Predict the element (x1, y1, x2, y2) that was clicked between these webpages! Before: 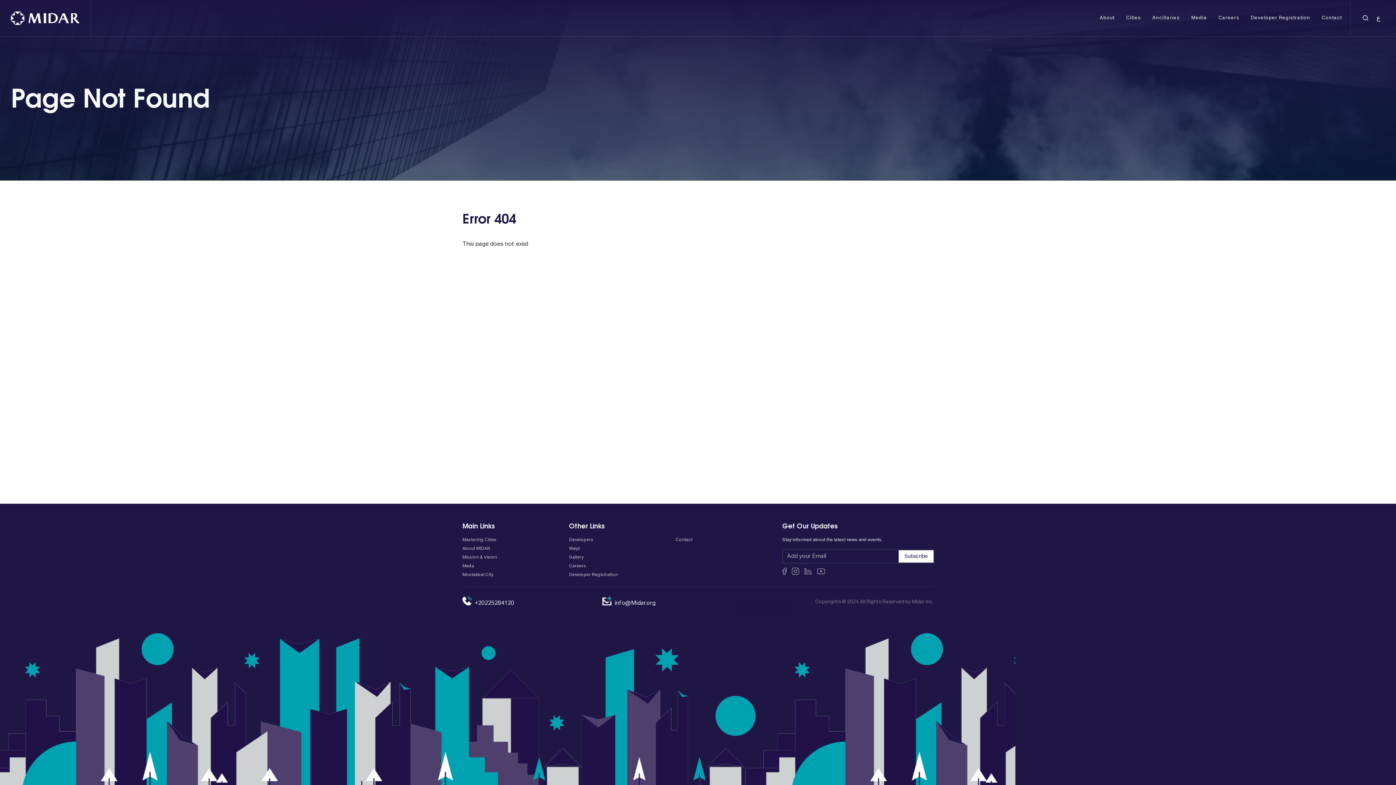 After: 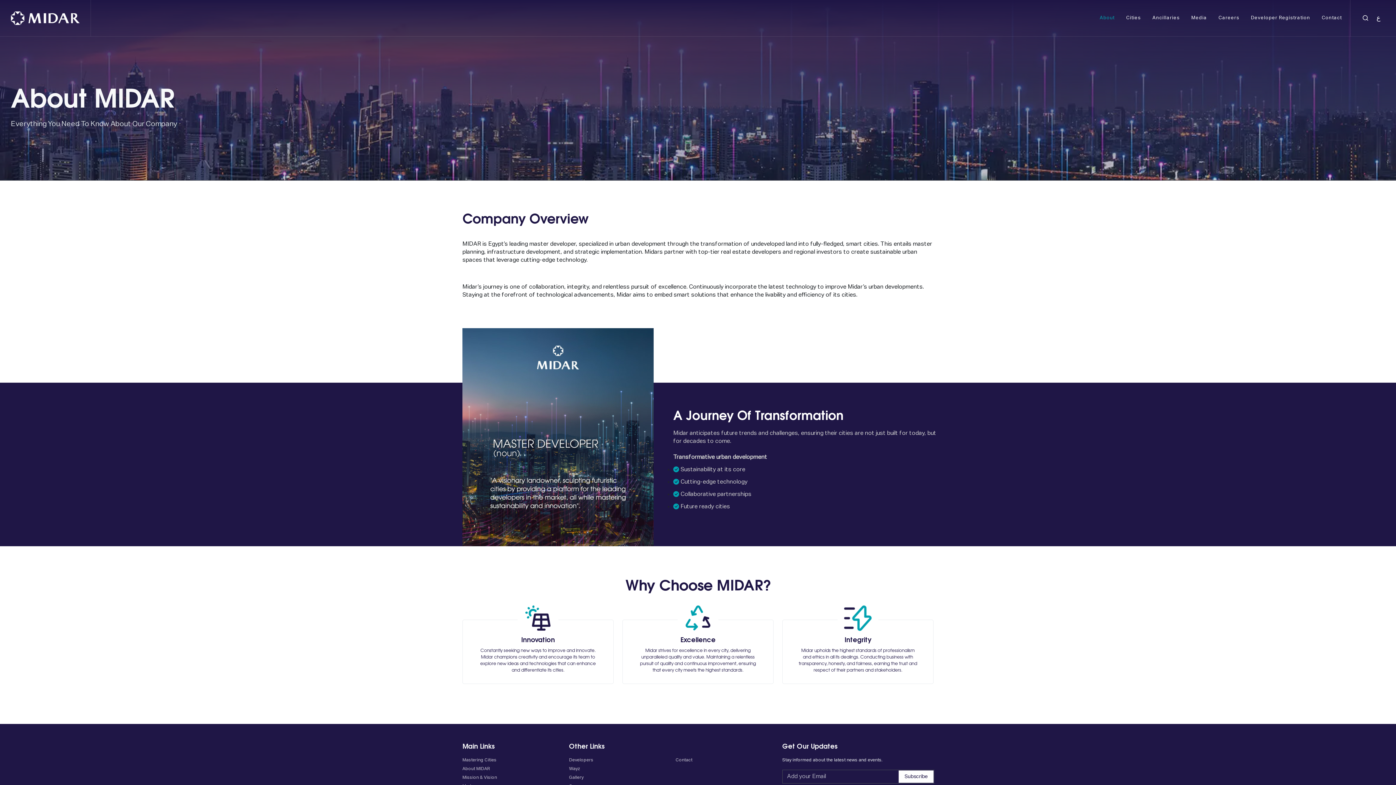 Action: label: About MIDAR bbox: (462, 545, 491, 552)